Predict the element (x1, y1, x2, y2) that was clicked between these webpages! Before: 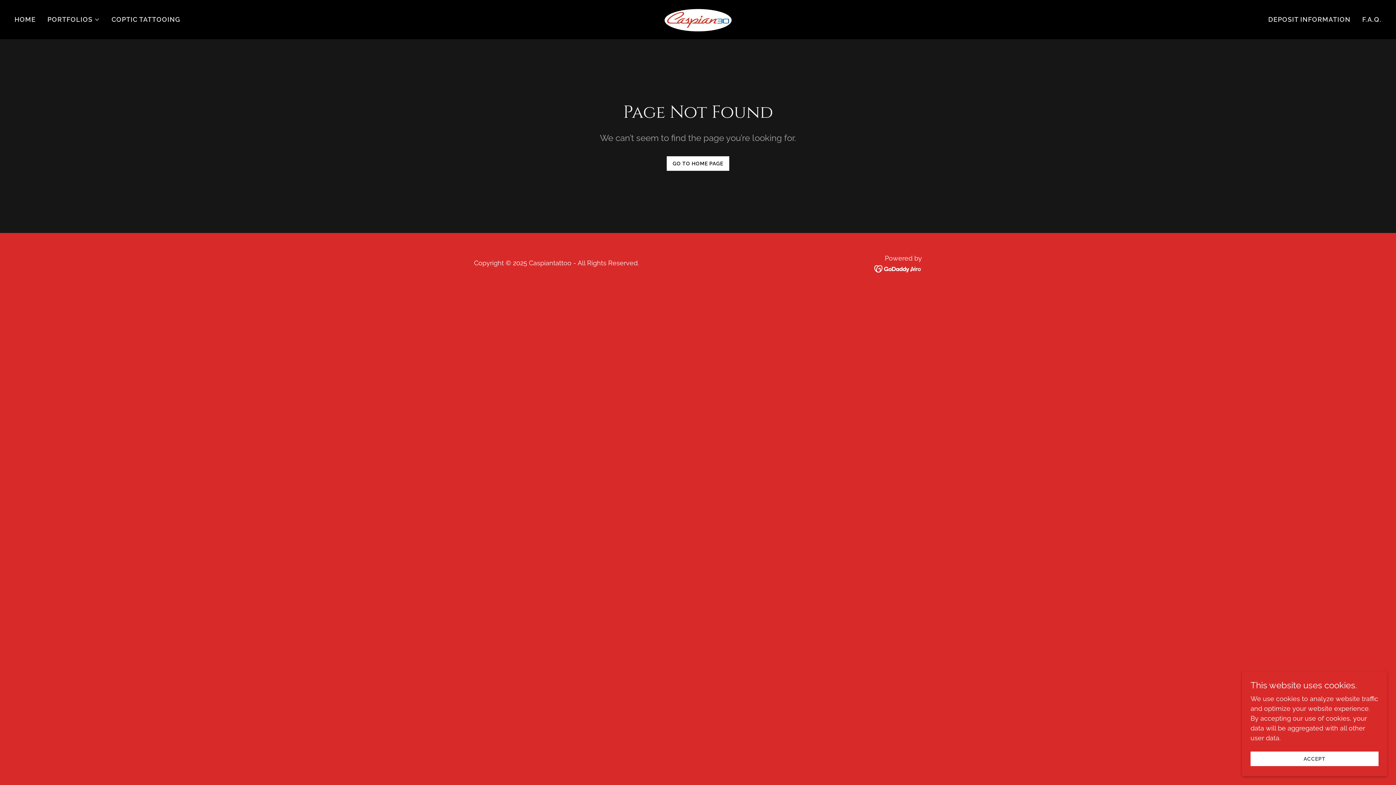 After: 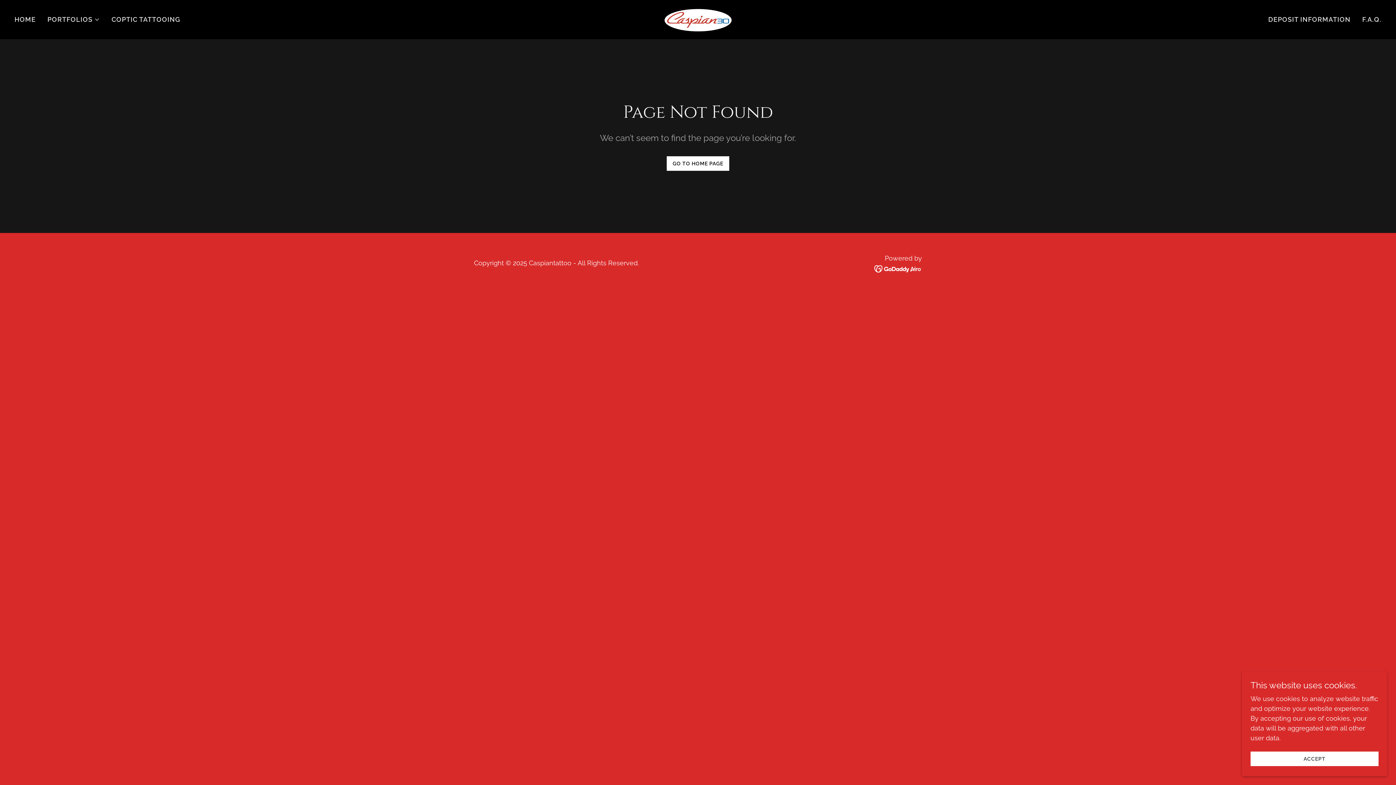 Action: bbox: (874, 264, 922, 272)